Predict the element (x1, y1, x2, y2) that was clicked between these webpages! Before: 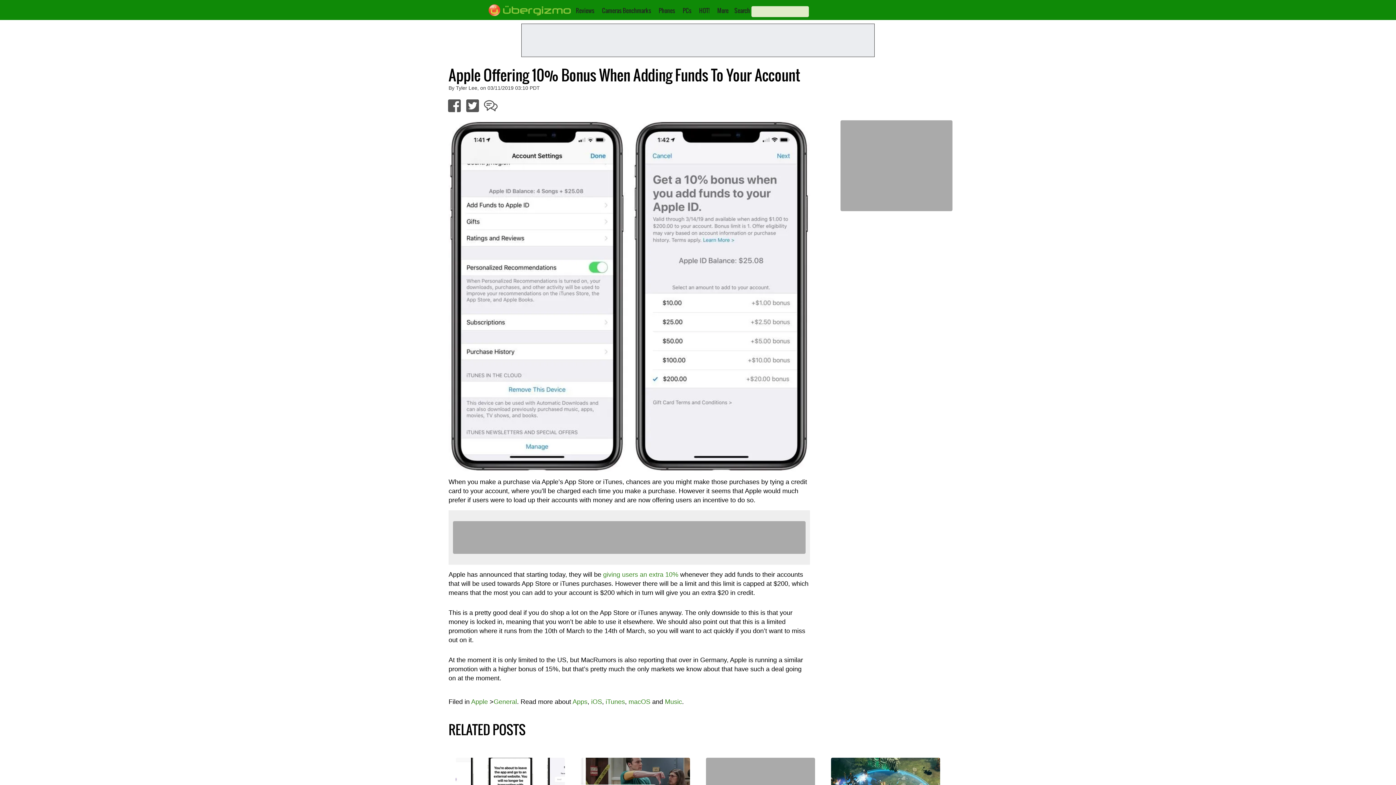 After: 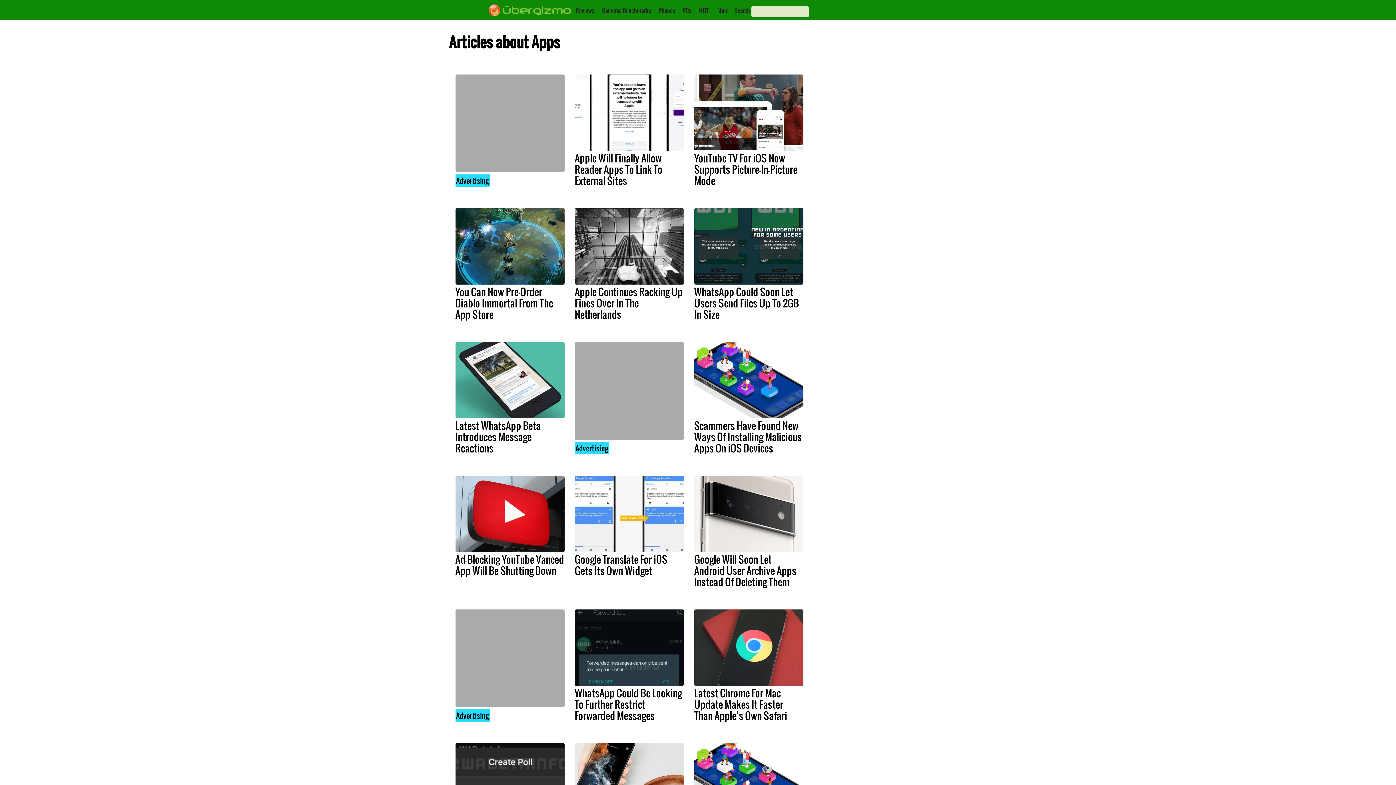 Action: label: Apps bbox: (572, 698, 587, 705)